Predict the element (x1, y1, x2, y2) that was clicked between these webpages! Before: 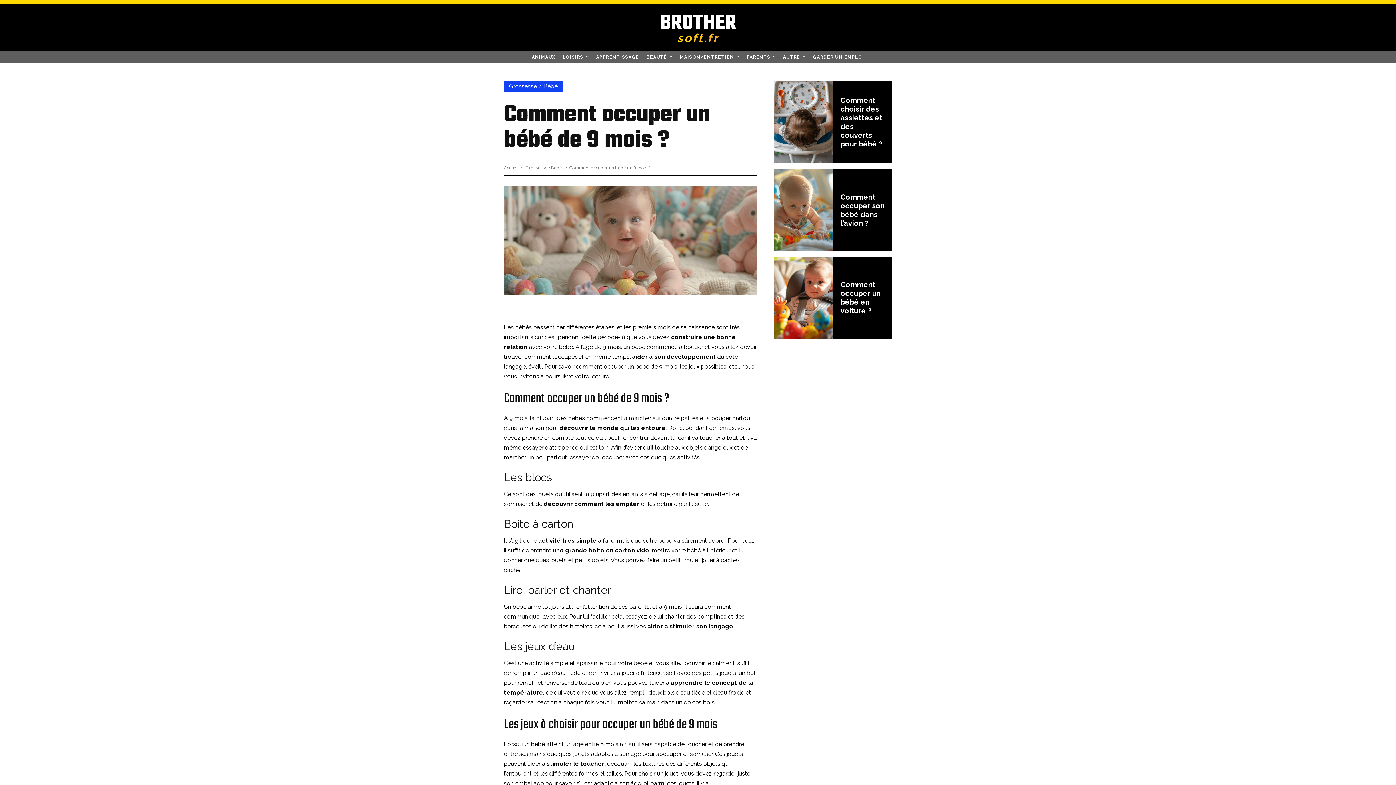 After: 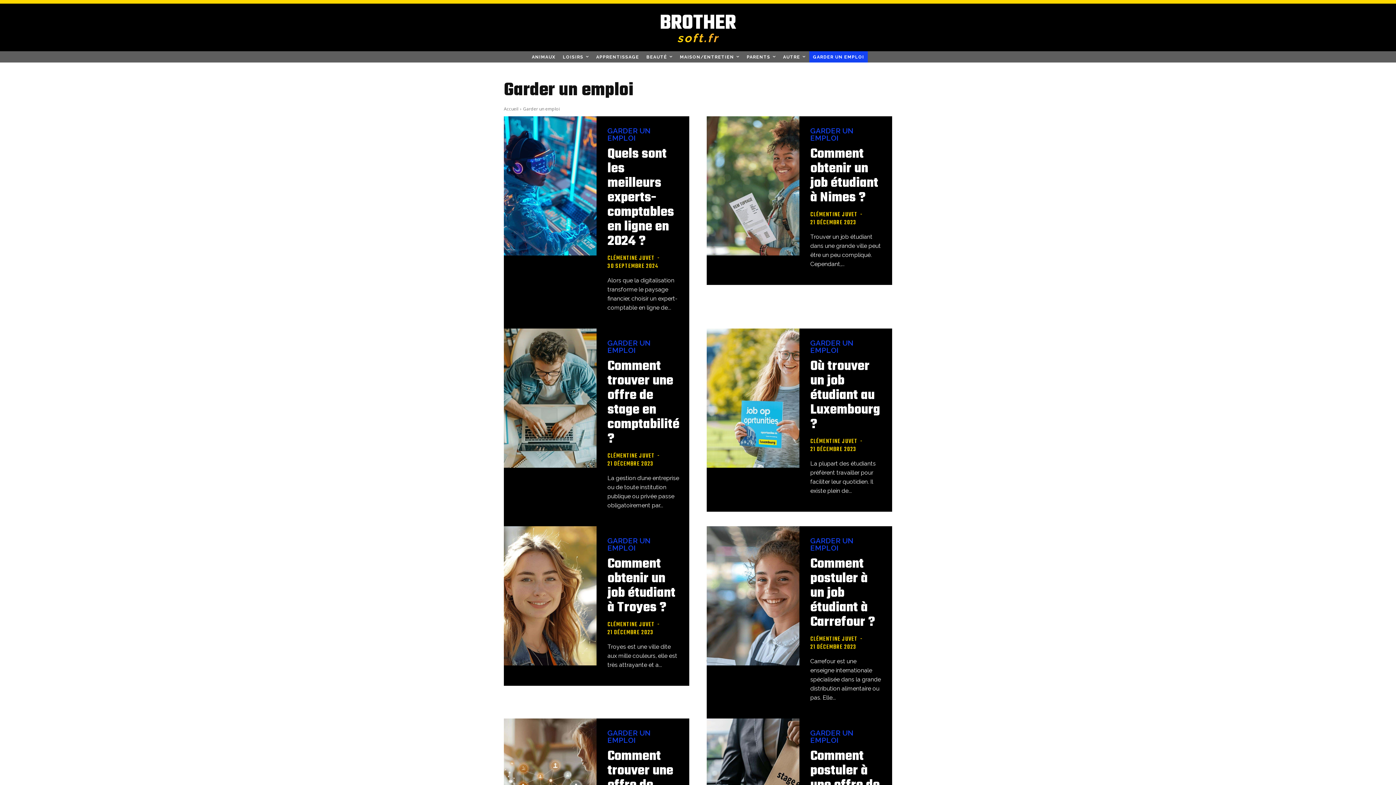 Action: bbox: (809, 51, 868, 62) label: GARDER UN EMPLOI